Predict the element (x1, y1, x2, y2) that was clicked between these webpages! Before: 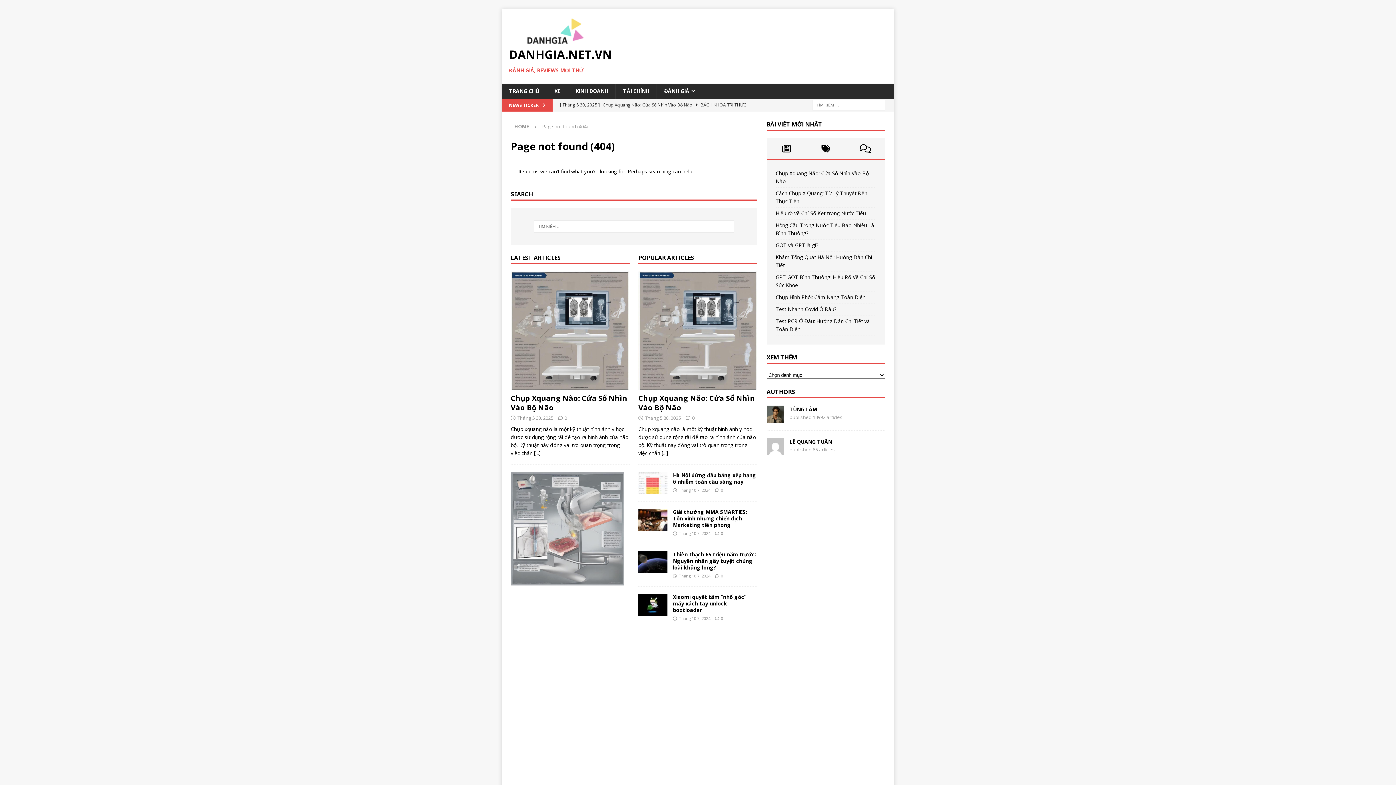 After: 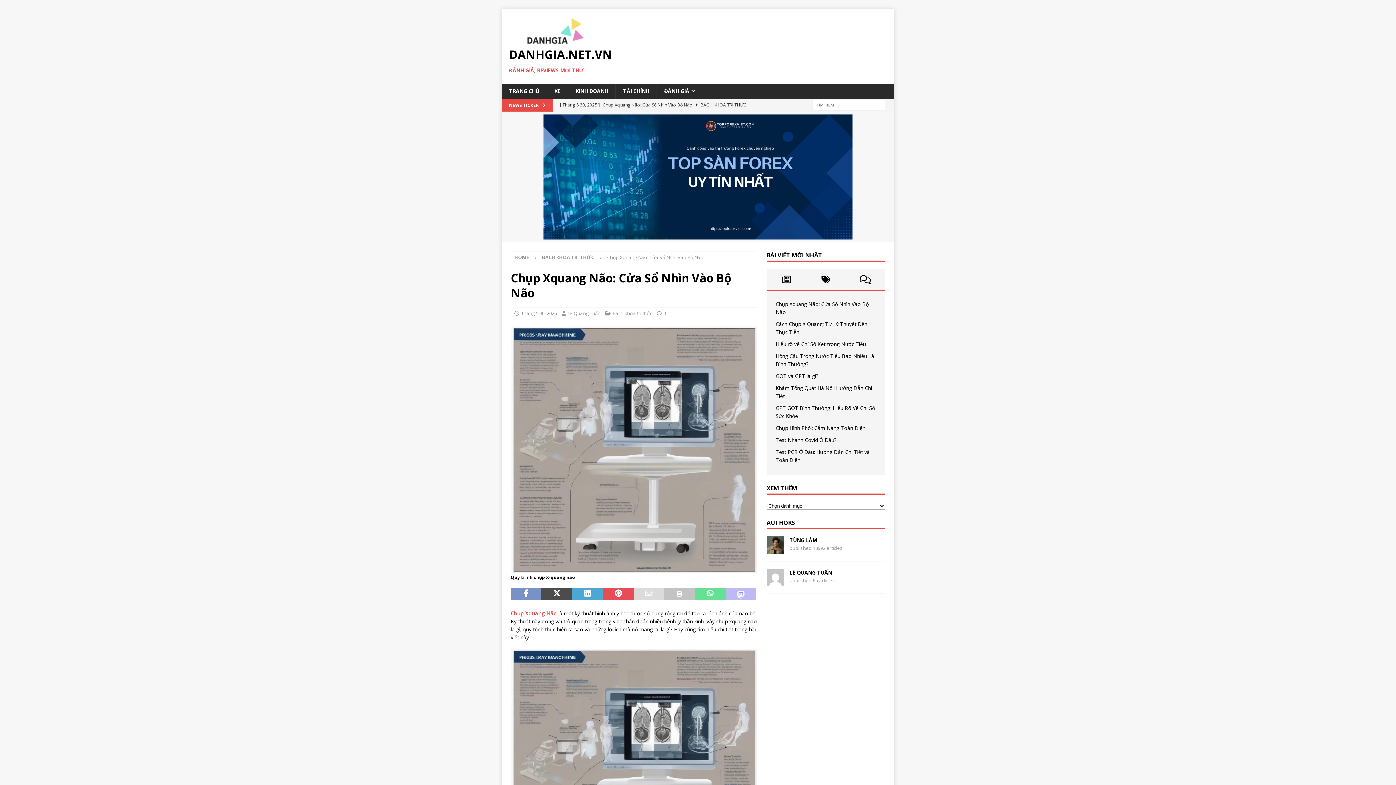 Action: label: [ Tháng 5 30, 2025 ] Chụp Xquang Não: Cửa Sổ Nhìn Vào Bộ Não  BÁCH KHOA TRI THỨC bbox: (560, 98, 753, 111)